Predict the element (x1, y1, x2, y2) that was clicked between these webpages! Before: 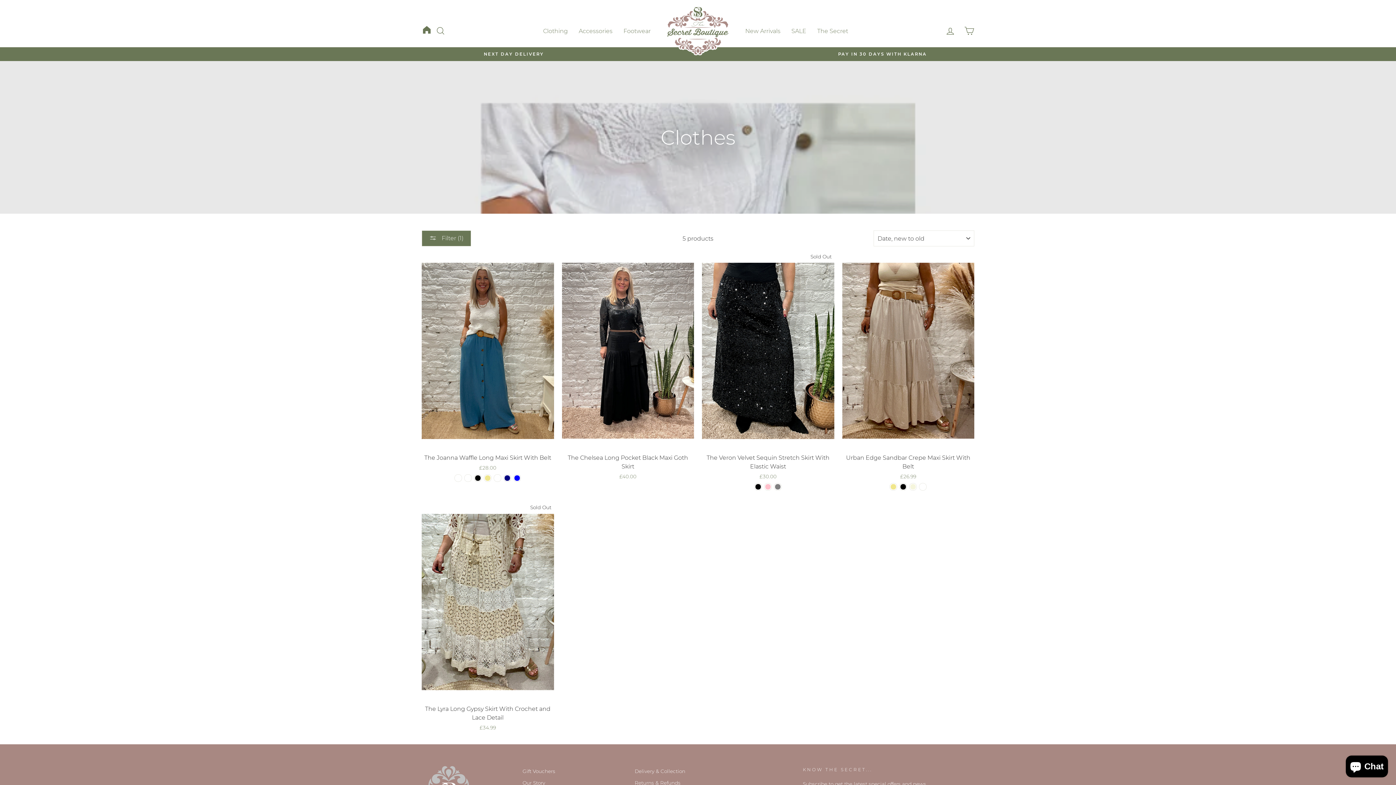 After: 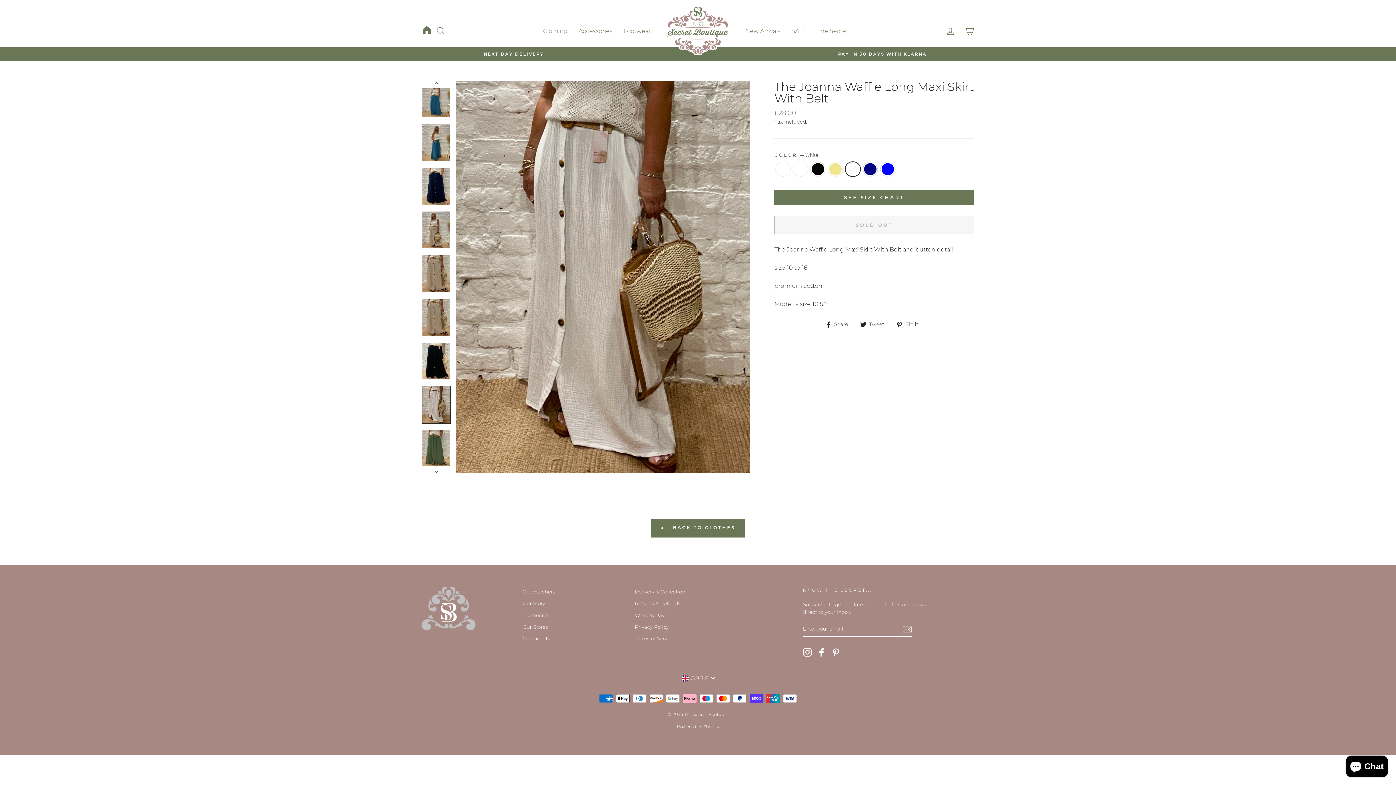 Action: label: White bbox: (494, 475, 501, 481)